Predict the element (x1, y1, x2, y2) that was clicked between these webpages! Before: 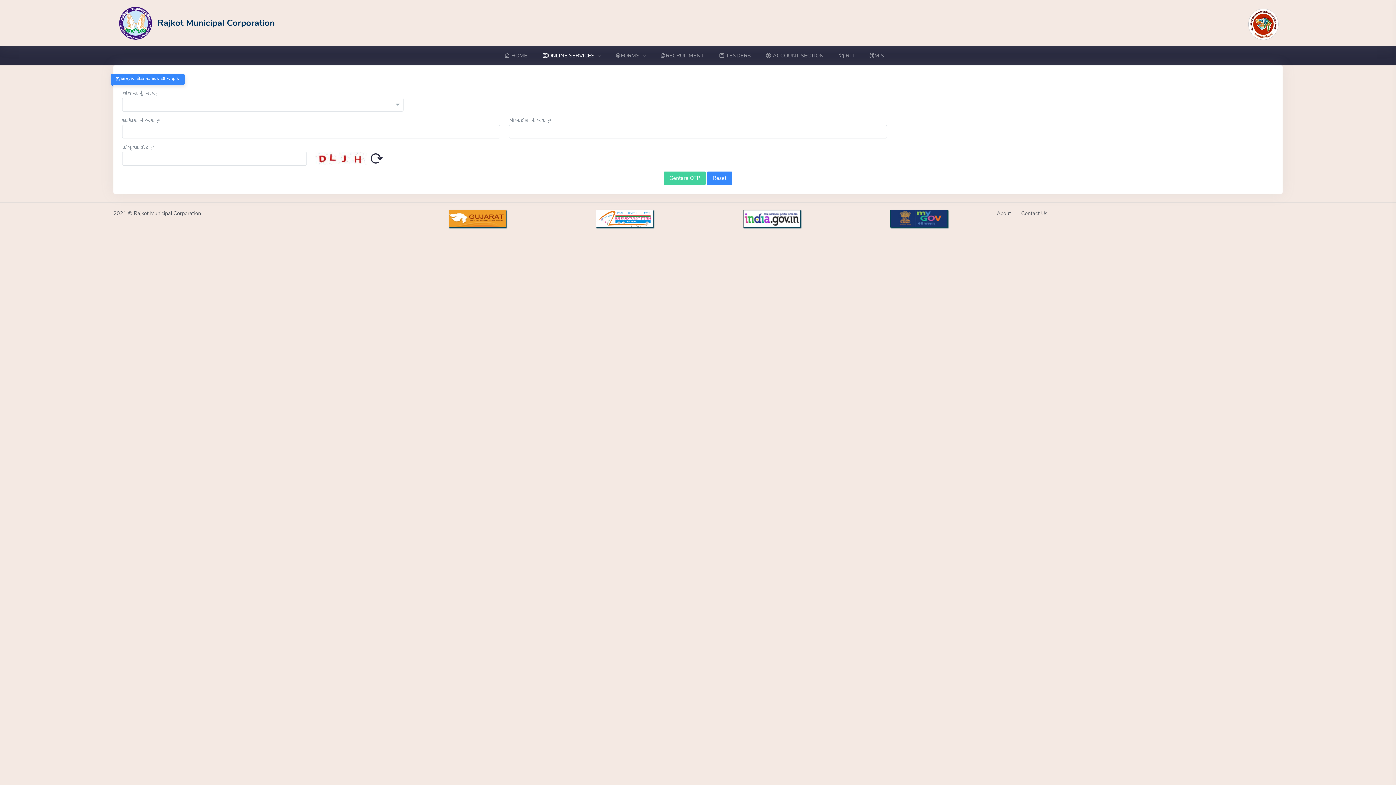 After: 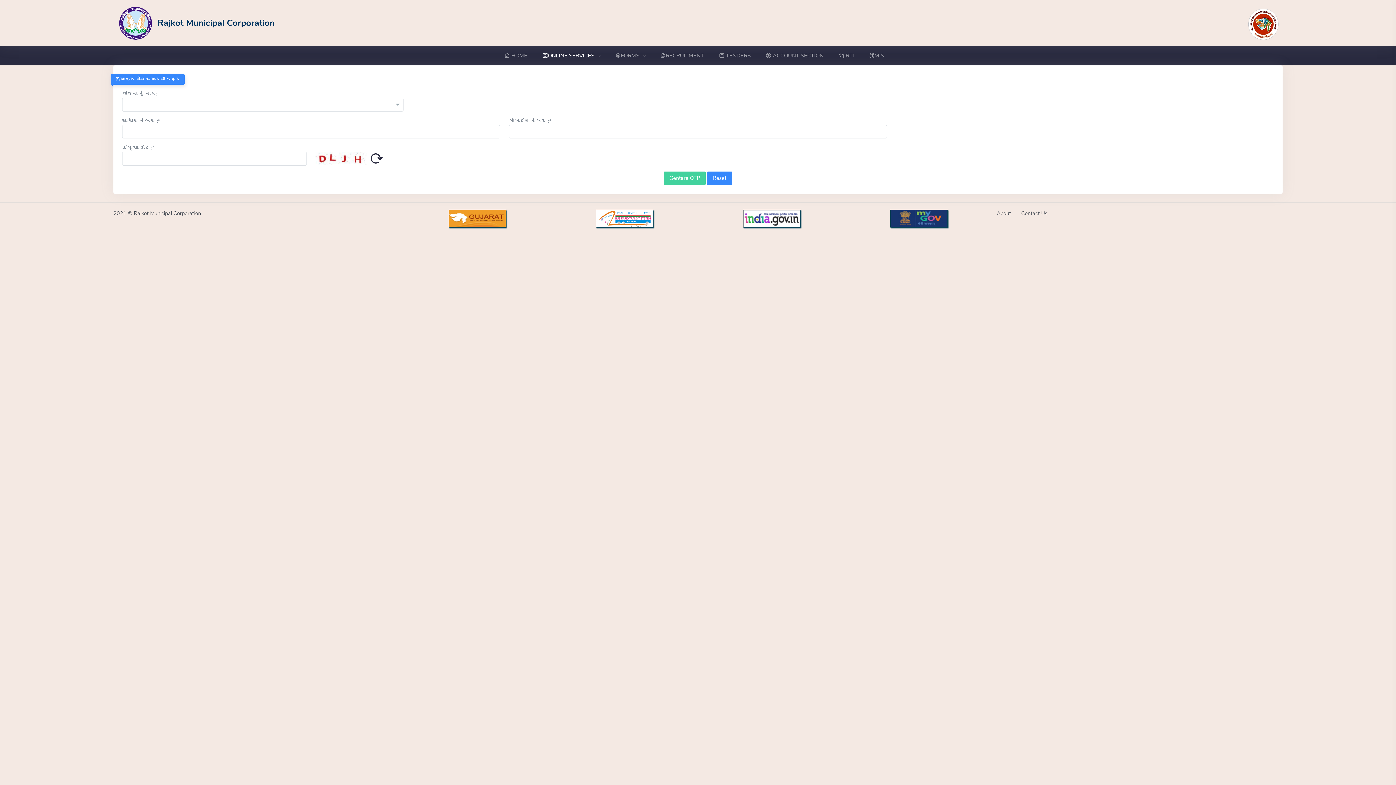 Action: bbox: (595, 214, 653, 221)